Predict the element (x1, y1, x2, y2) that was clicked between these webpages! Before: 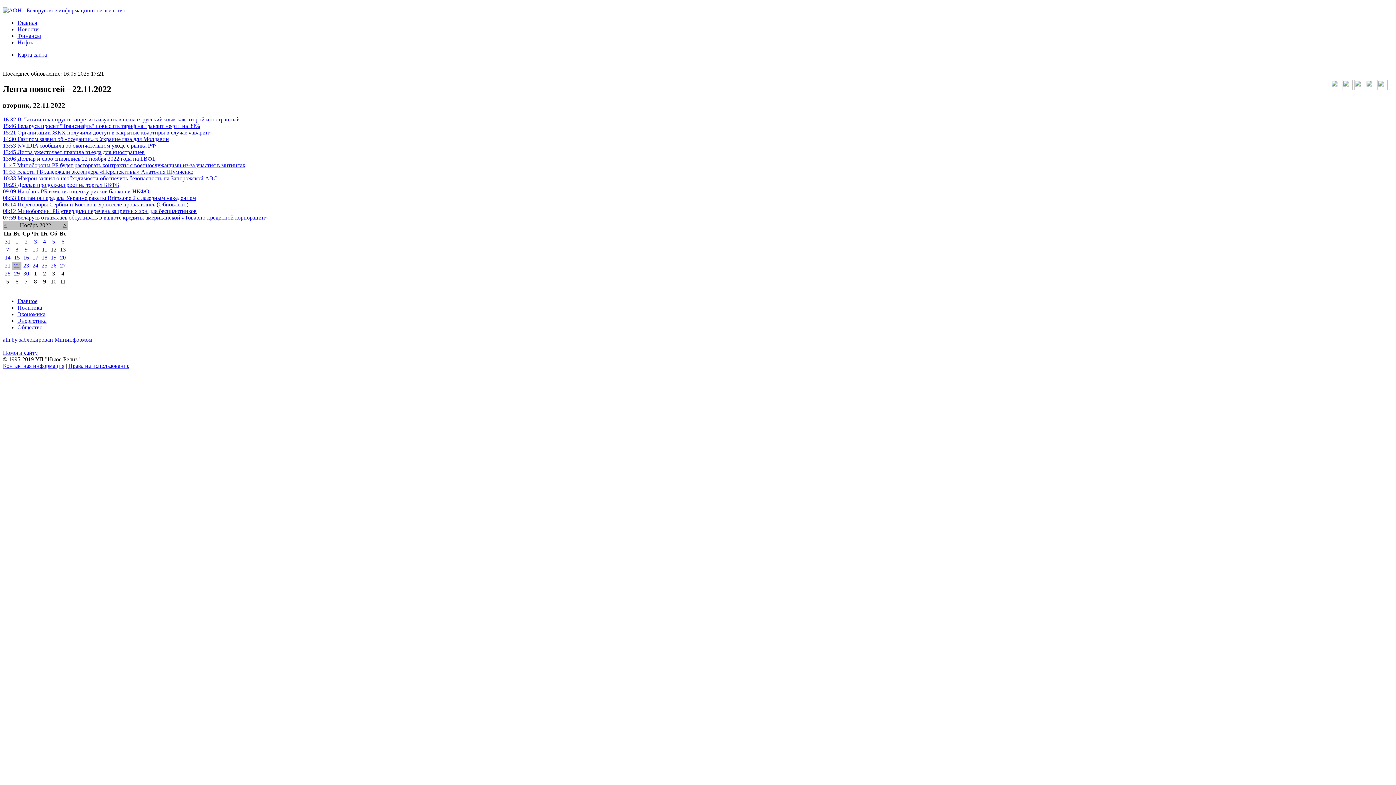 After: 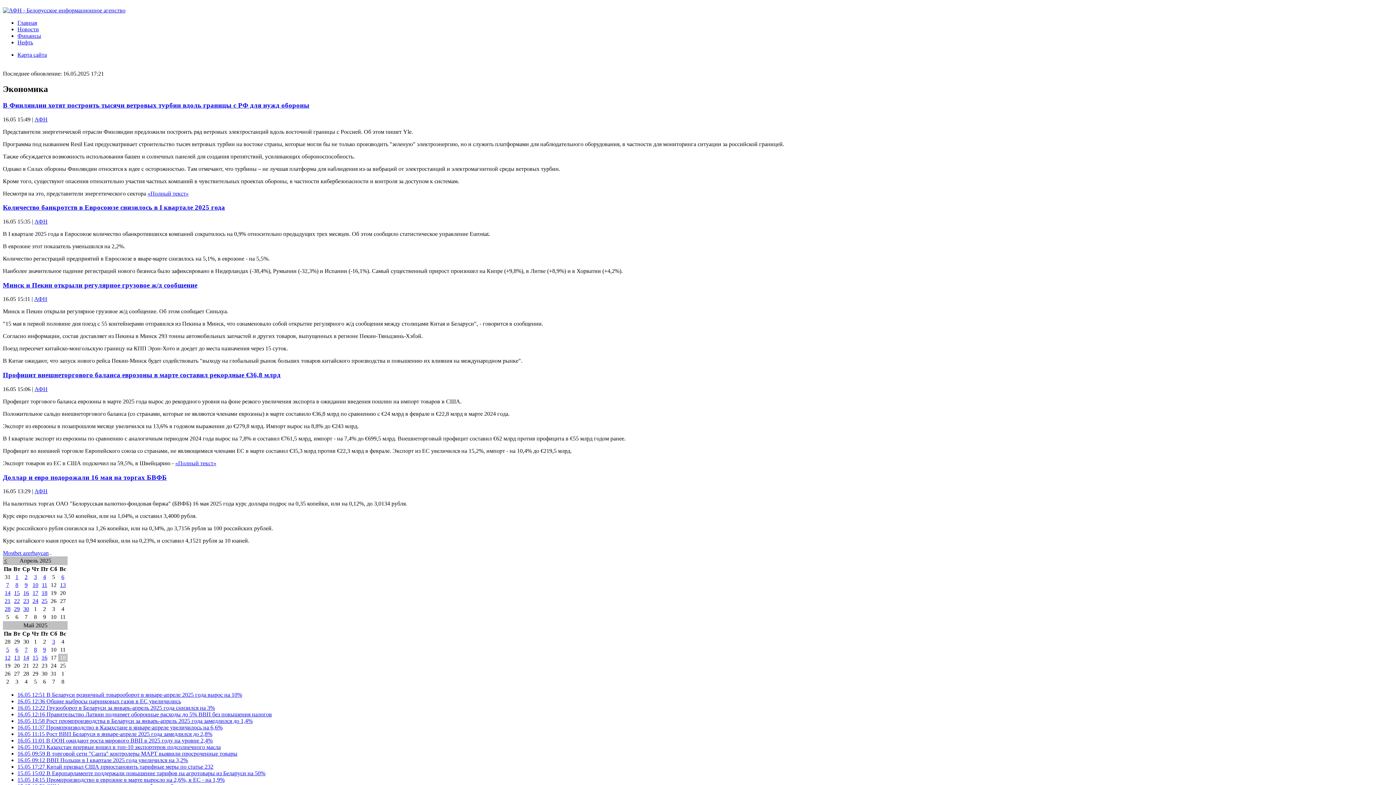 Action: bbox: (17, 311, 45, 317) label: Экономика